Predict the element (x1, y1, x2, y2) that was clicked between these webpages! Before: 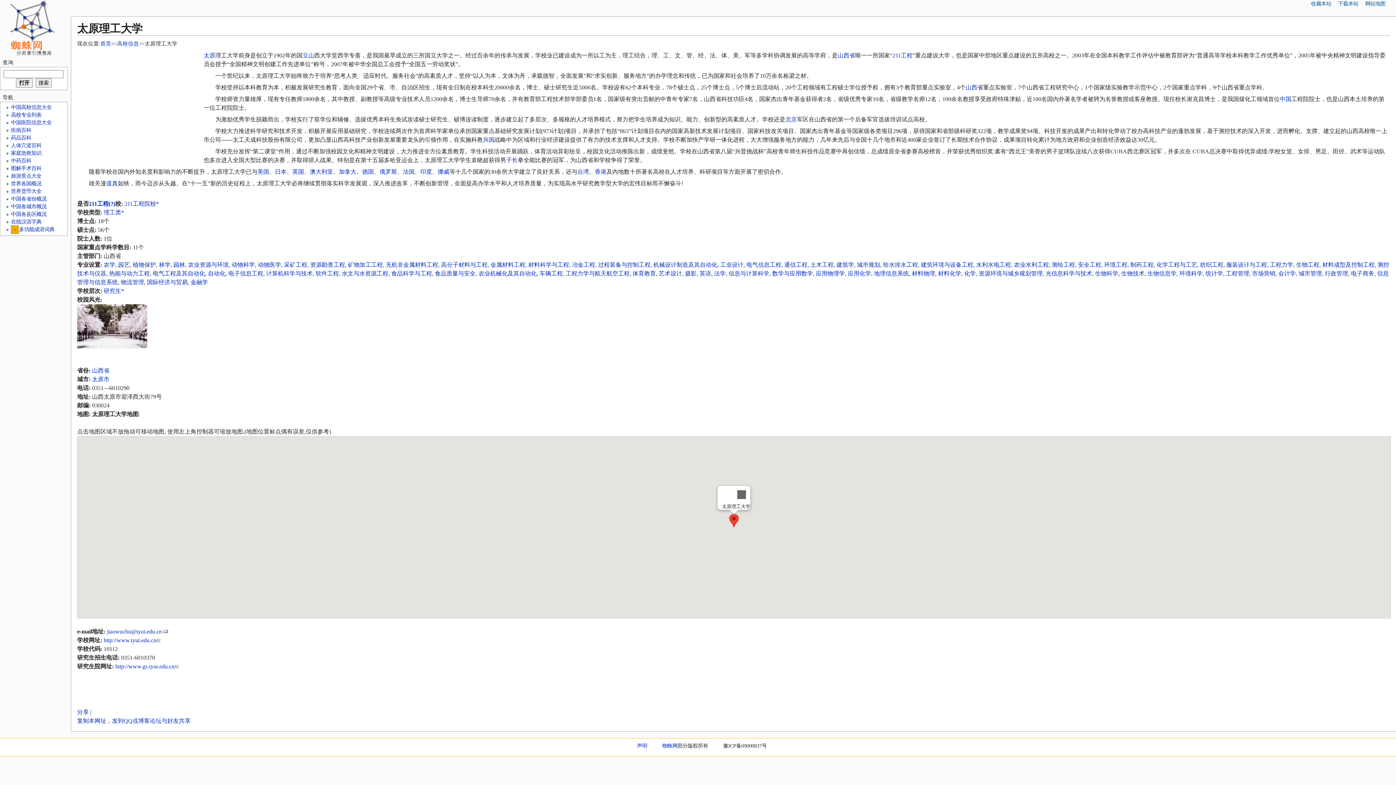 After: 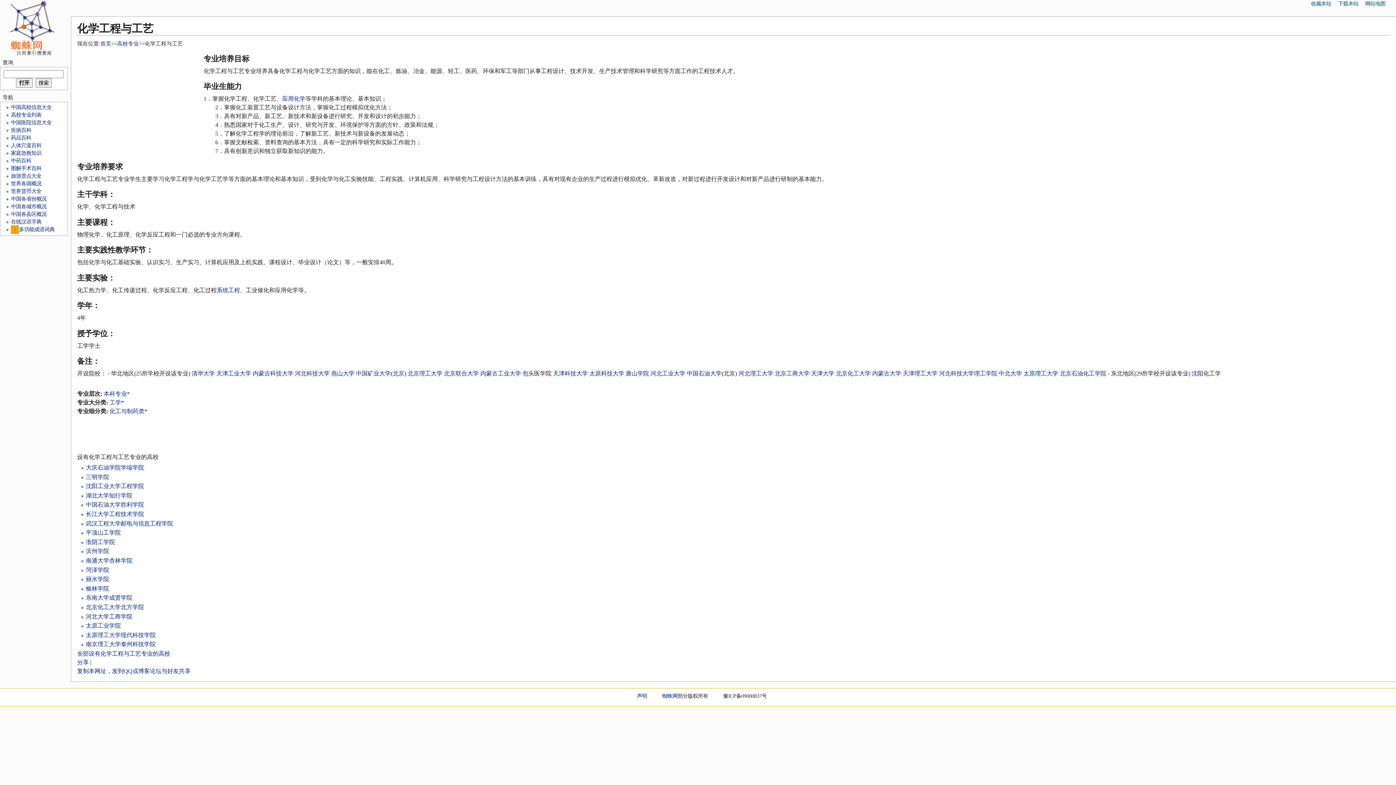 Action: label: 化学工程与工艺 bbox: (1156, 261, 1197, 268)